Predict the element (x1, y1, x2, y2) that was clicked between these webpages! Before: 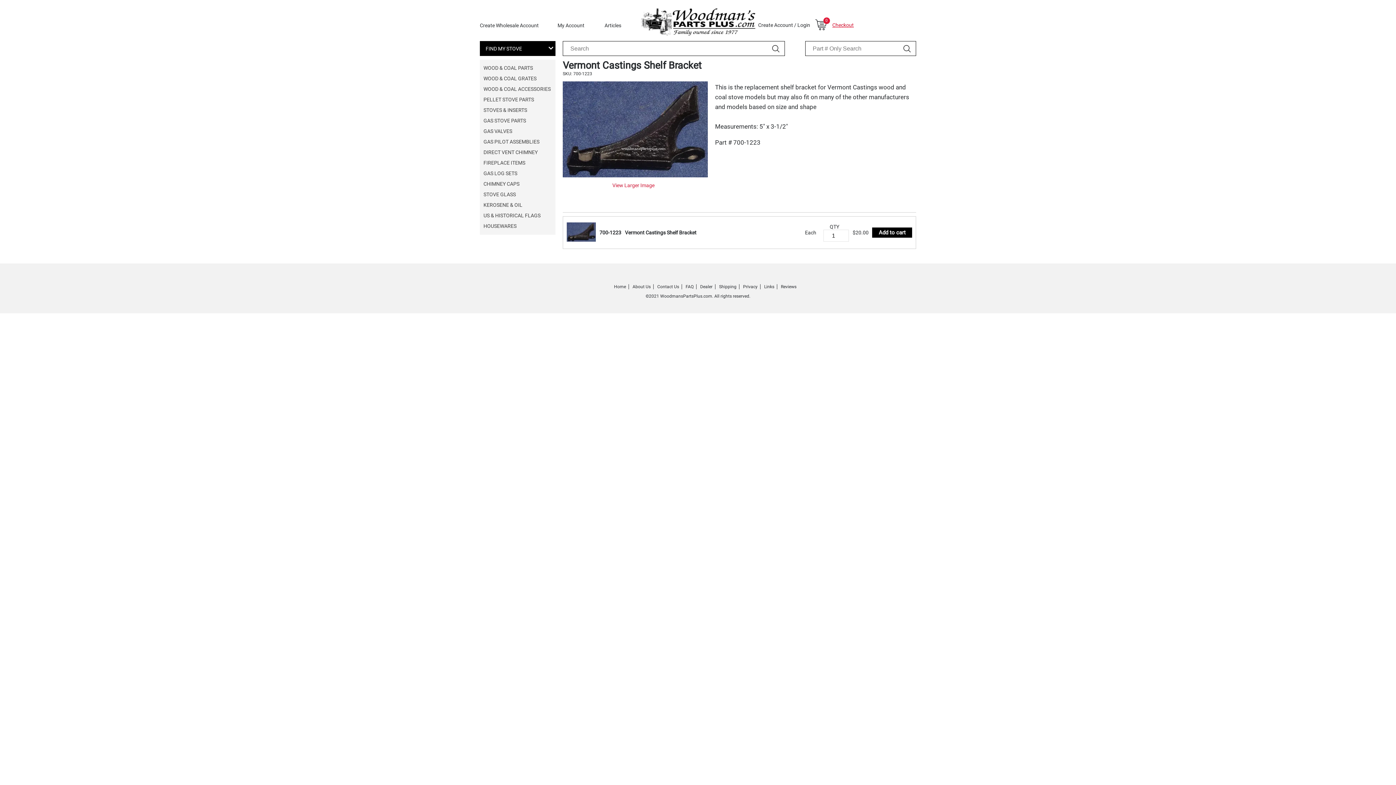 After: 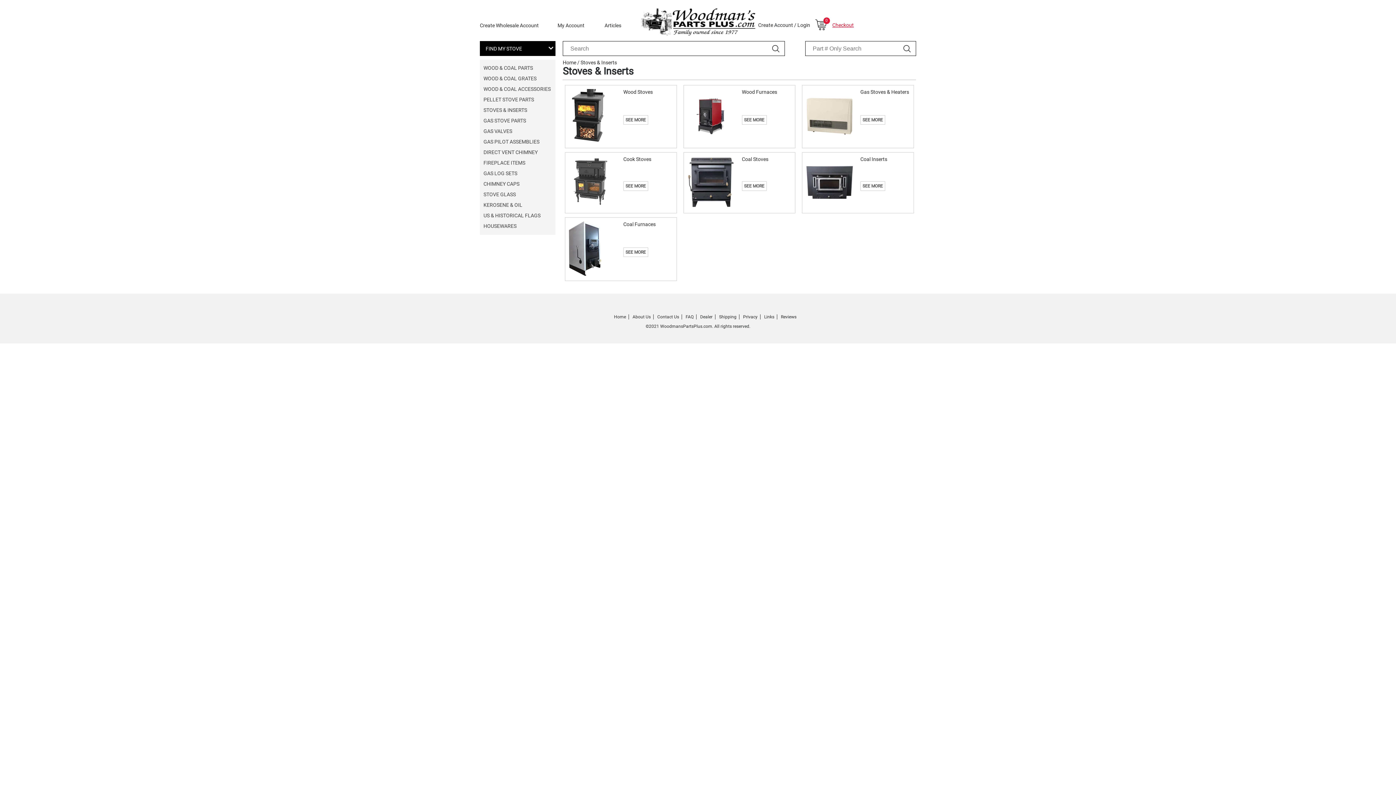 Action: bbox: (483, 107, 527, 113) label: STOVES & INSERTS